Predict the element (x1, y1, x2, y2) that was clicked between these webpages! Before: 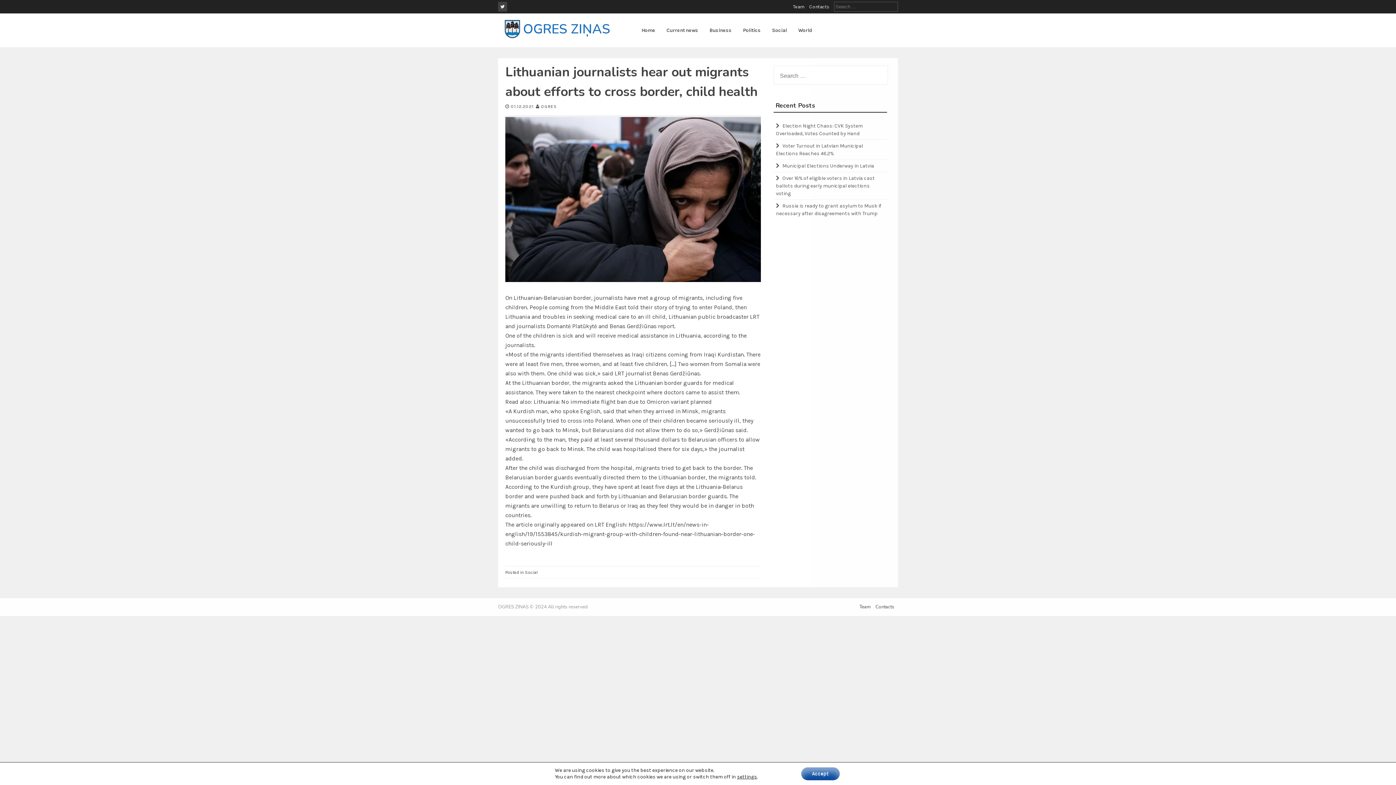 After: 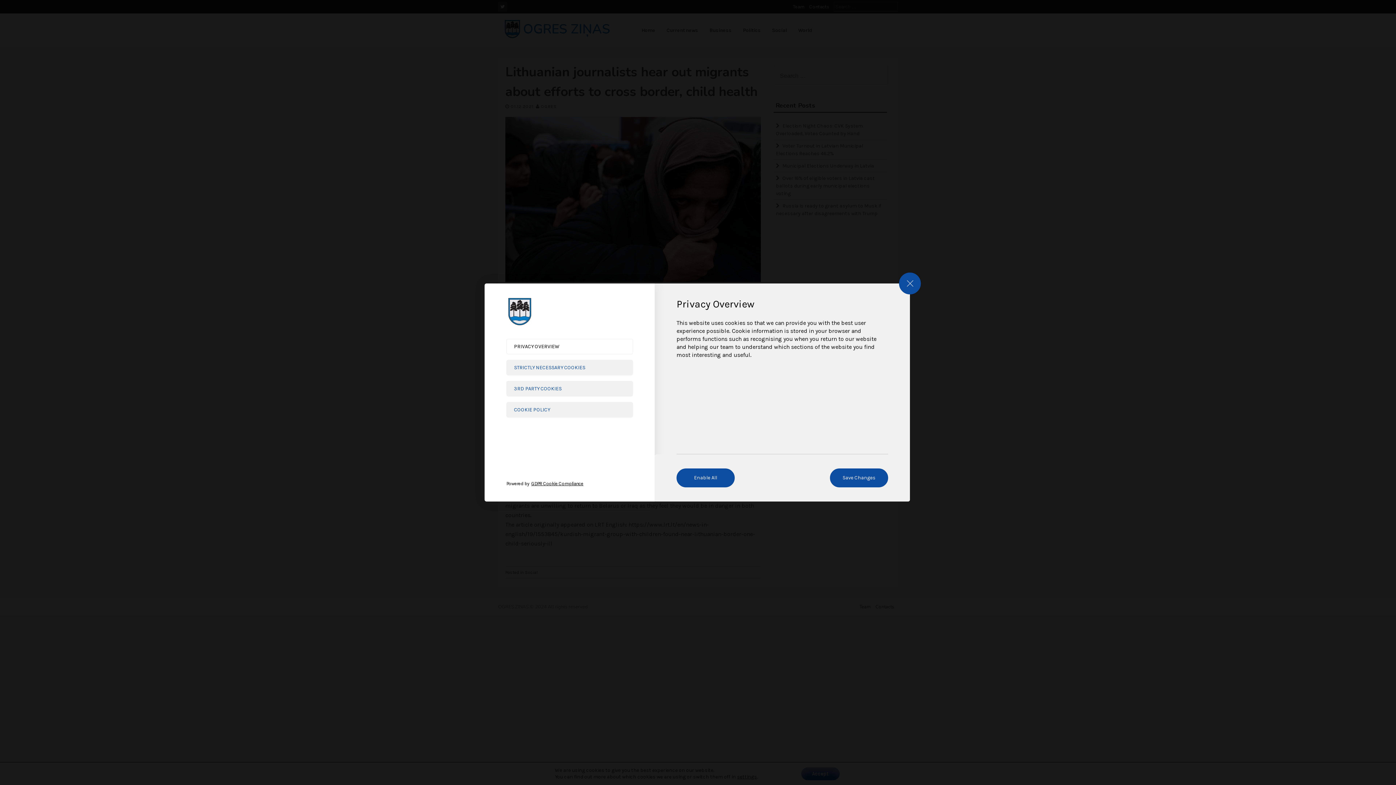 Action: label: settings bbox: (737, 774, 757, 780)